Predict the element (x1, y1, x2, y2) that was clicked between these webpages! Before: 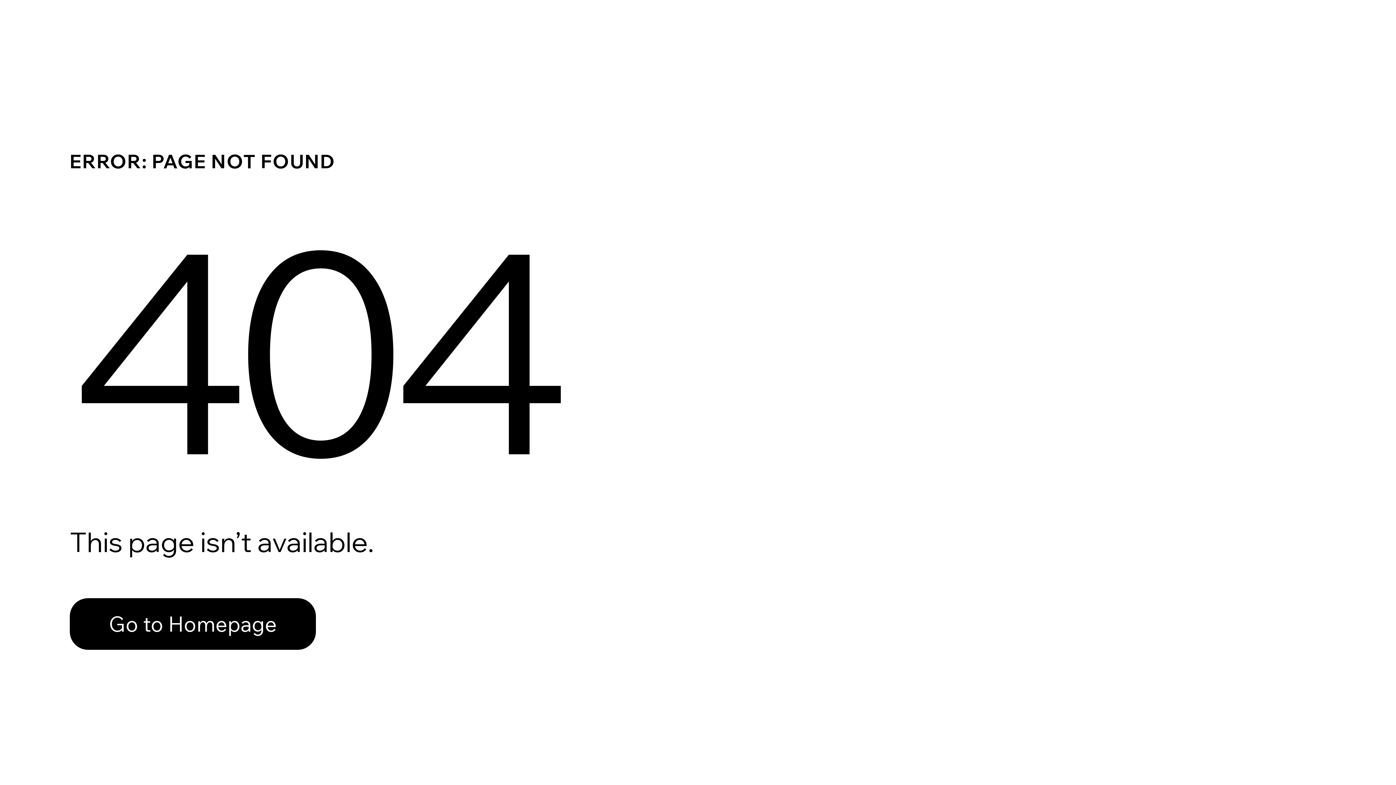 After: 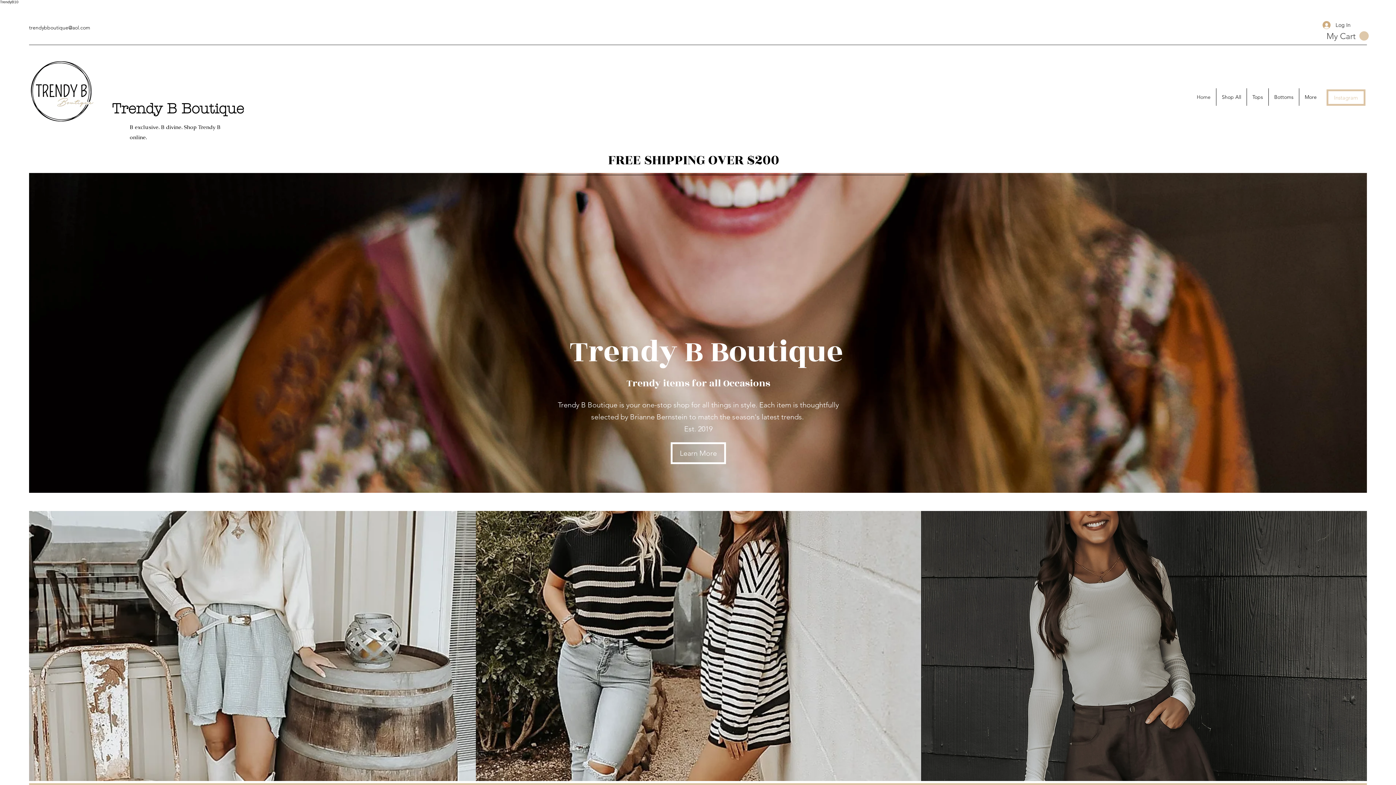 Action: bbox: (69, 582, 768, 659) label: Go to Homepage